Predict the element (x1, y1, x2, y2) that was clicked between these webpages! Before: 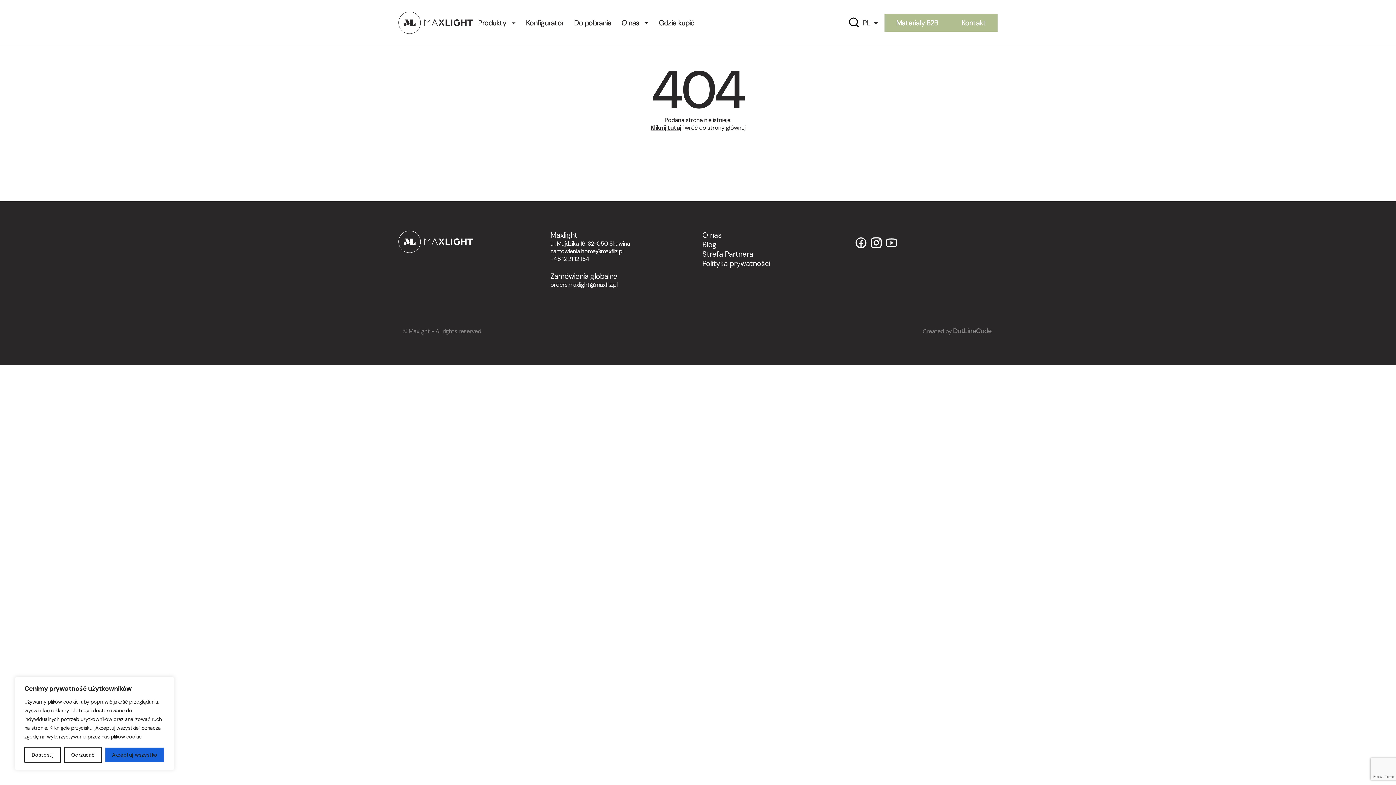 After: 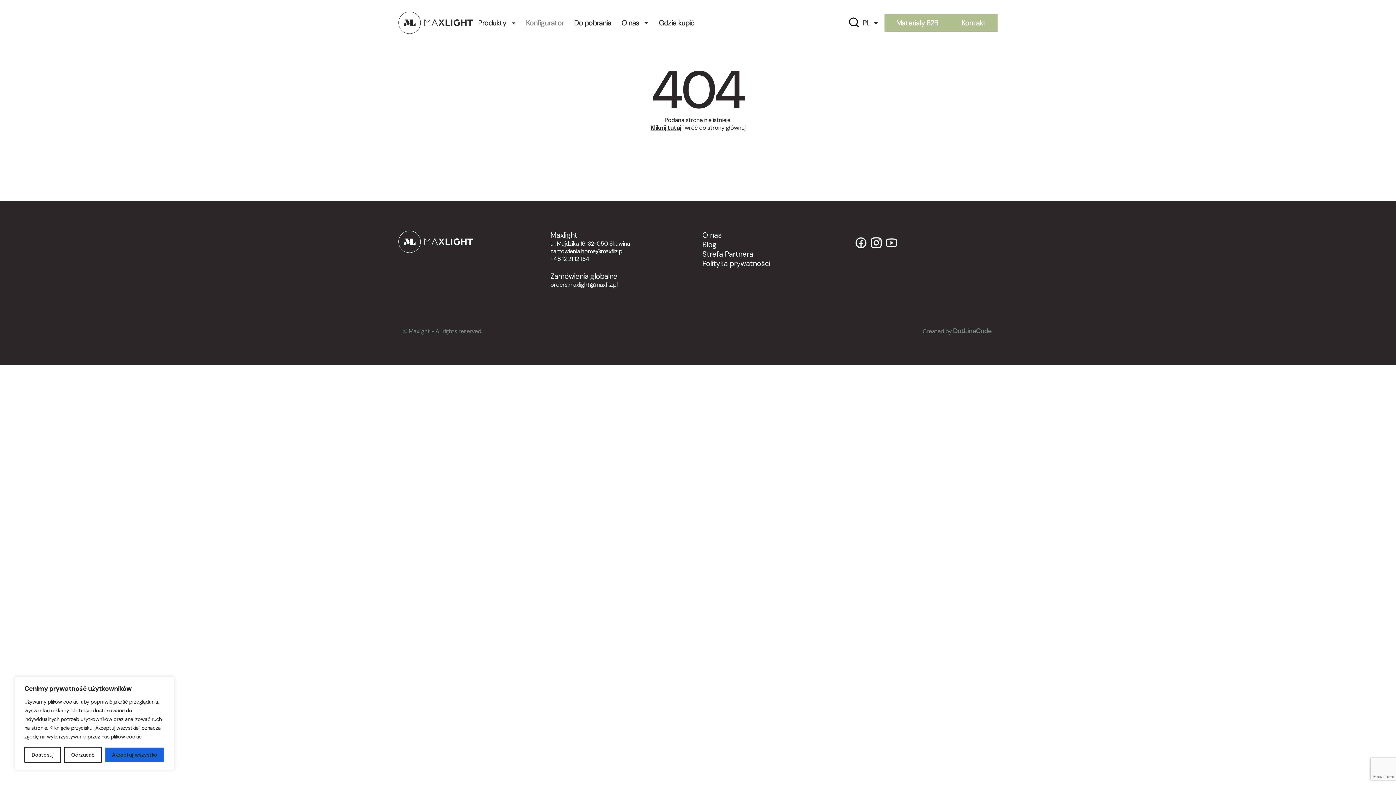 Action: bbox: (520, 0, 569, 45) label: Konfigurator